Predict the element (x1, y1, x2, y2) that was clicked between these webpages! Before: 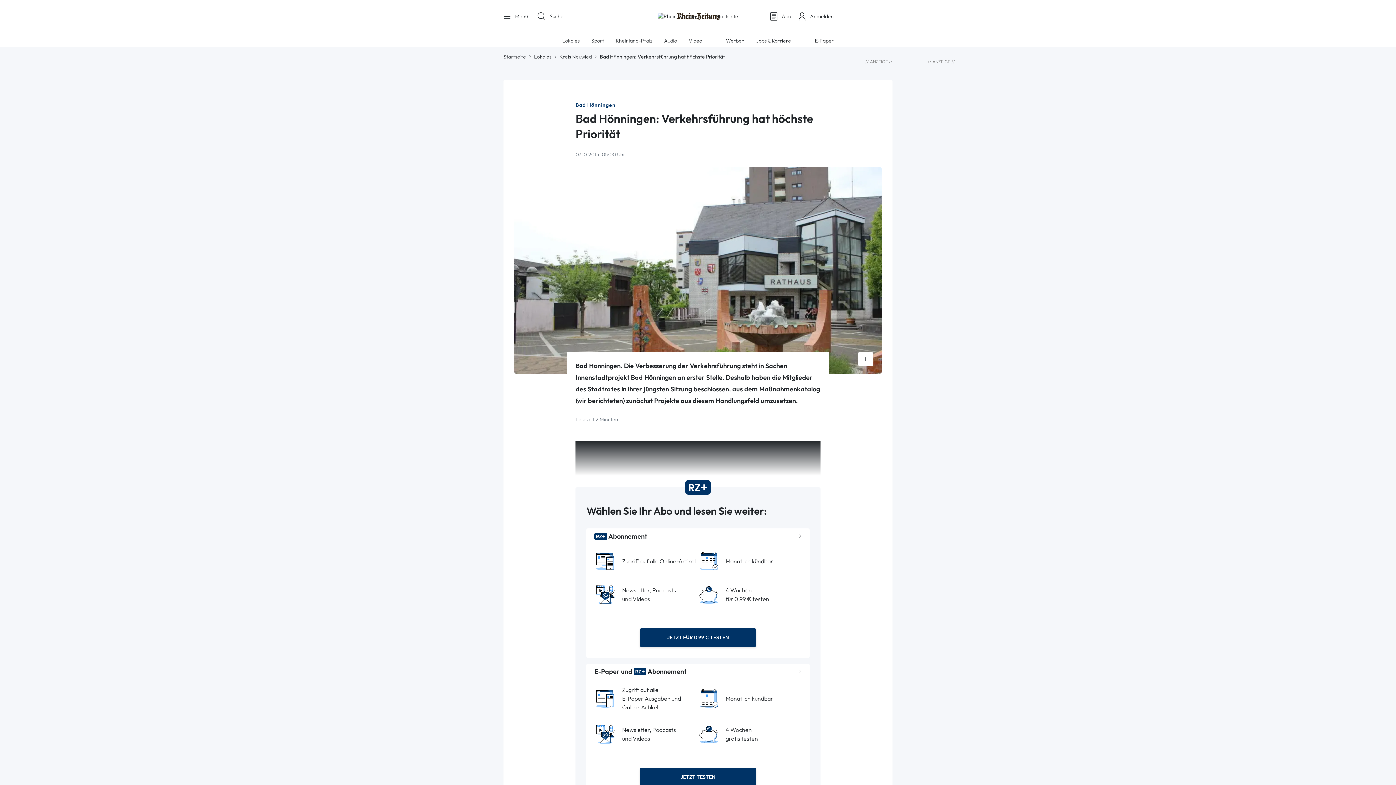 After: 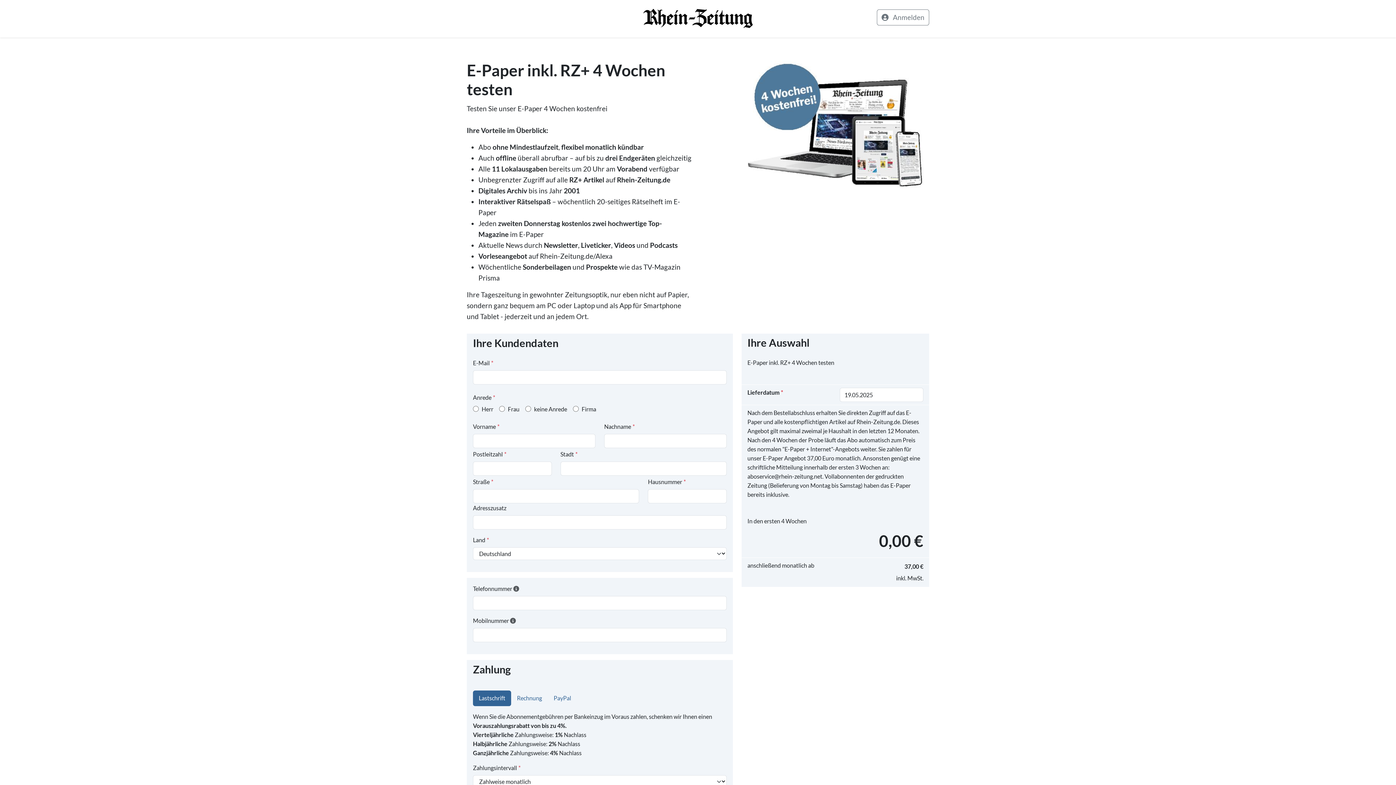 Action: label: JETZT TESTEN bbox: (639, 768, 756, 787)